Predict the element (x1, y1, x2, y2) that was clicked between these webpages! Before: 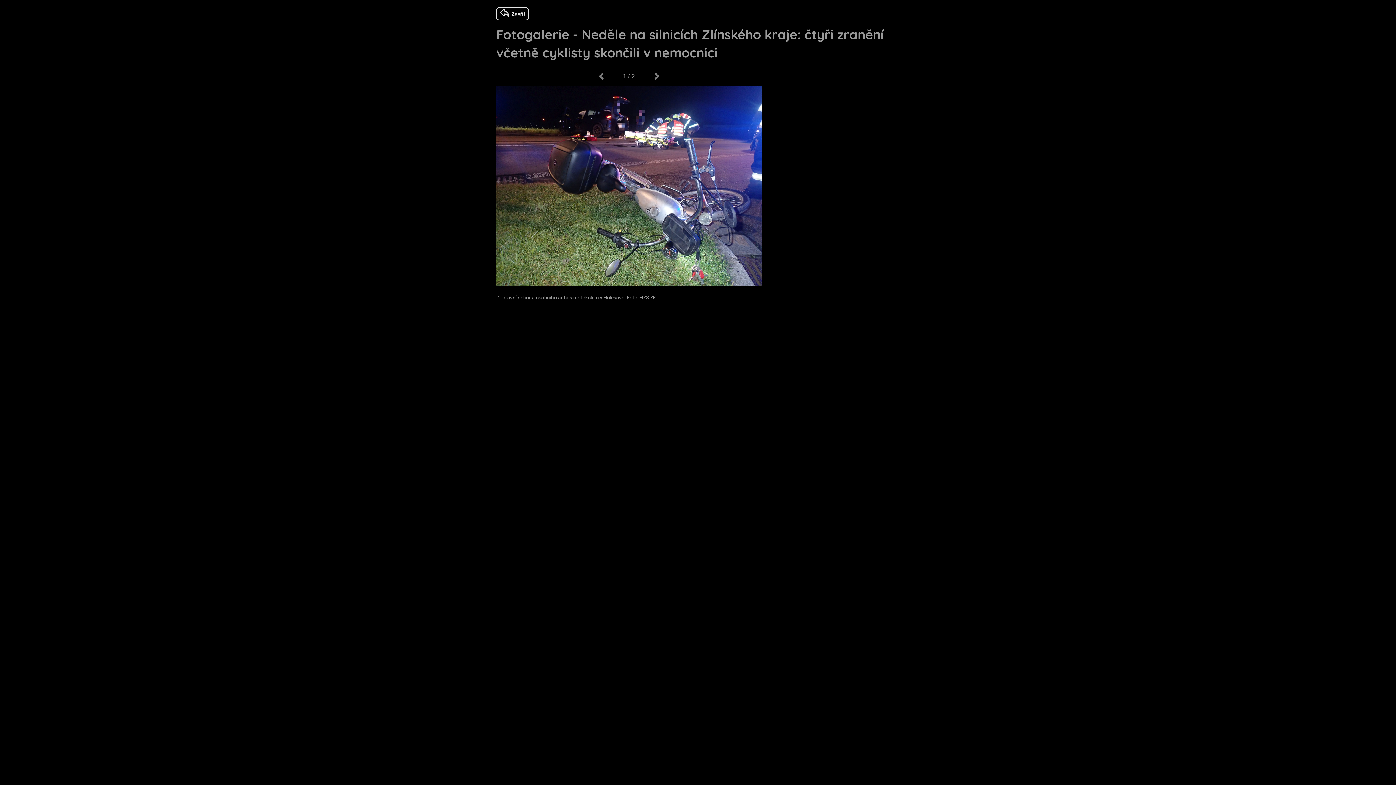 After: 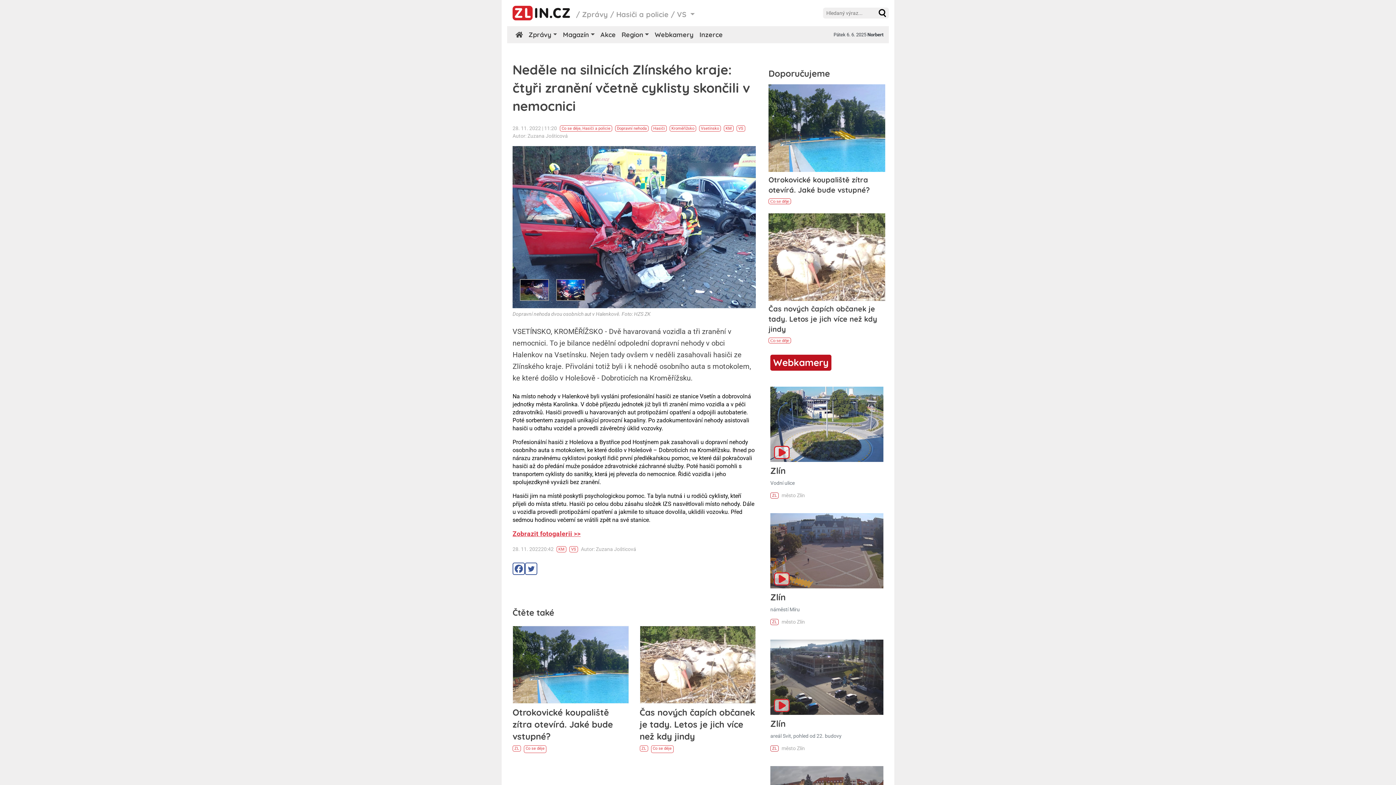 Action: label:  Zavřít bbox: (496, 7, 529, 20)